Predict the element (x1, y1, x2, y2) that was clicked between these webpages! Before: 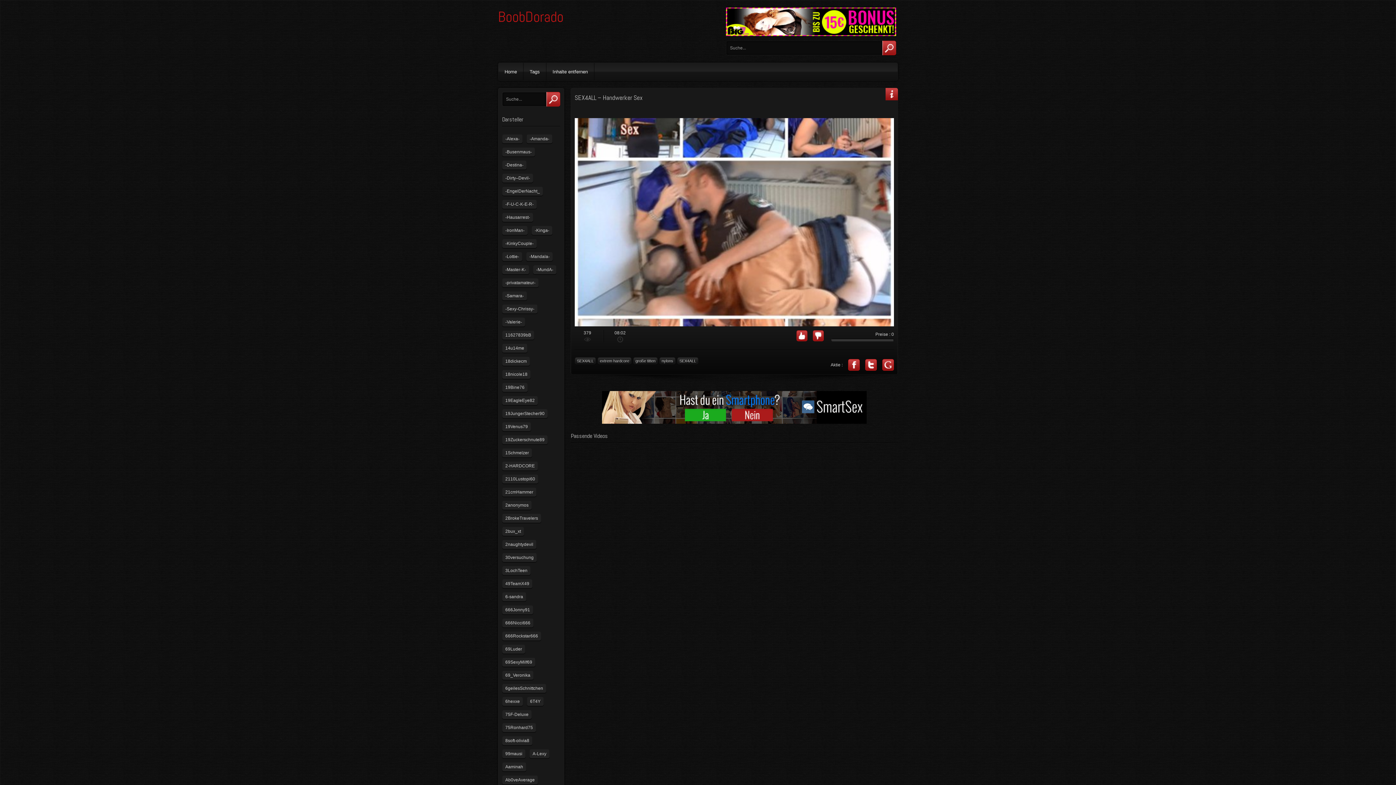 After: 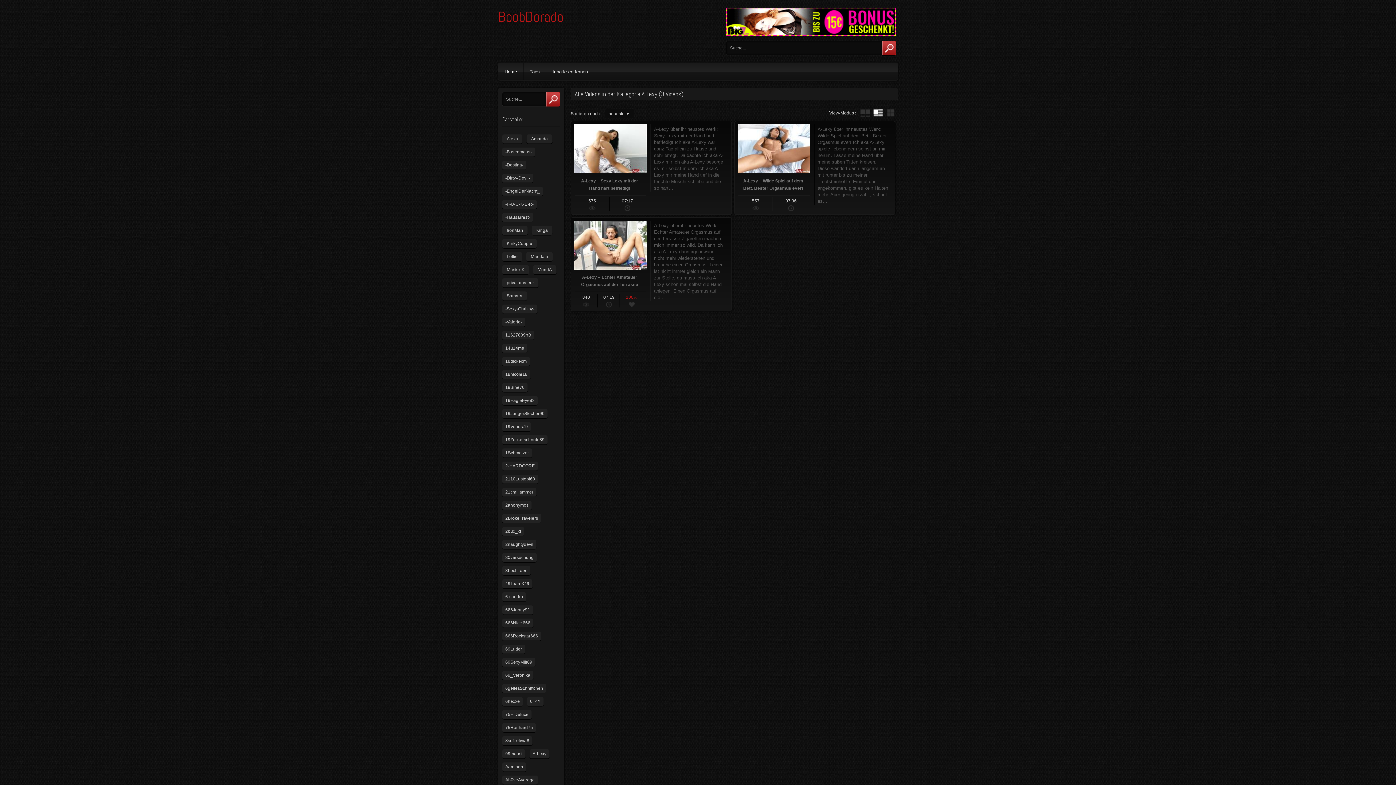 Action: label: A-Lexy bbox: (529, 749, 549, 758)